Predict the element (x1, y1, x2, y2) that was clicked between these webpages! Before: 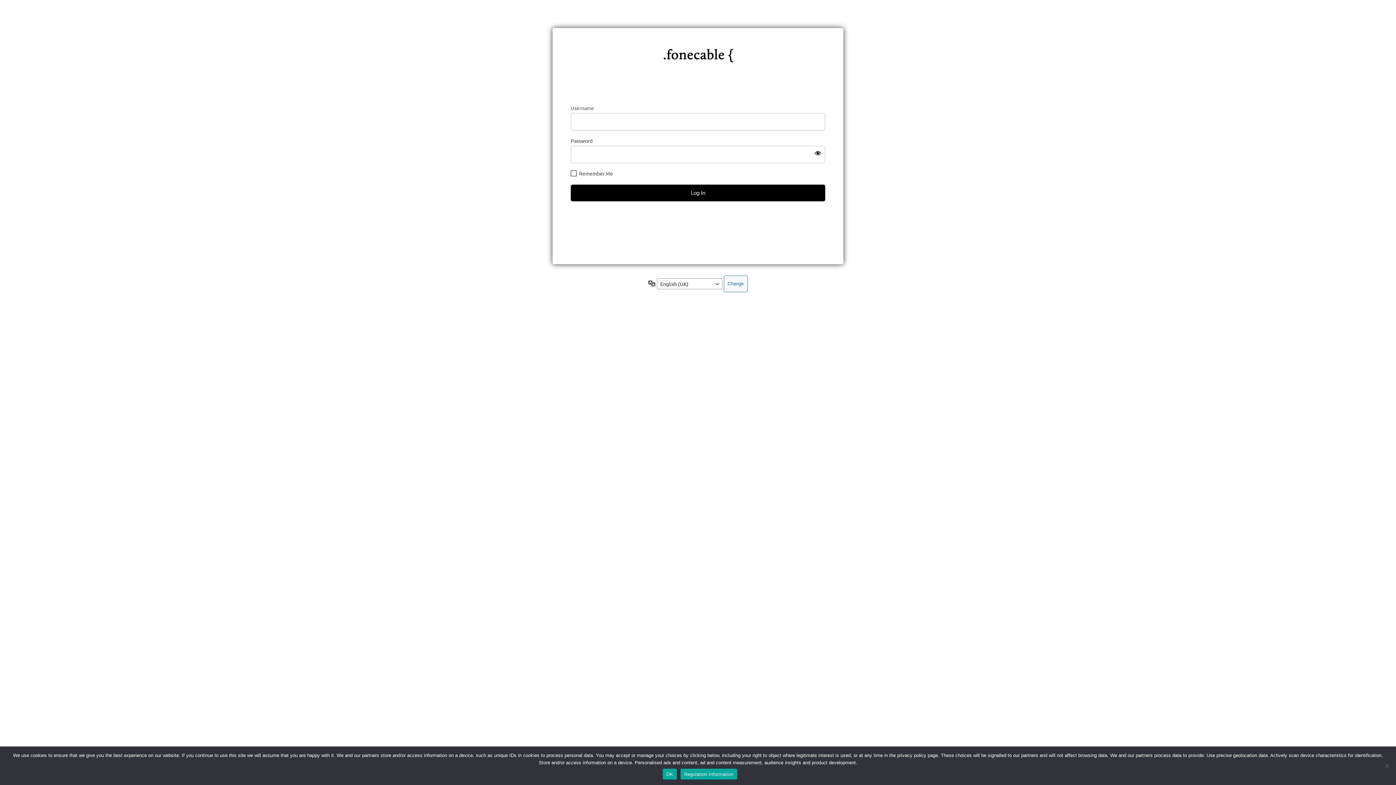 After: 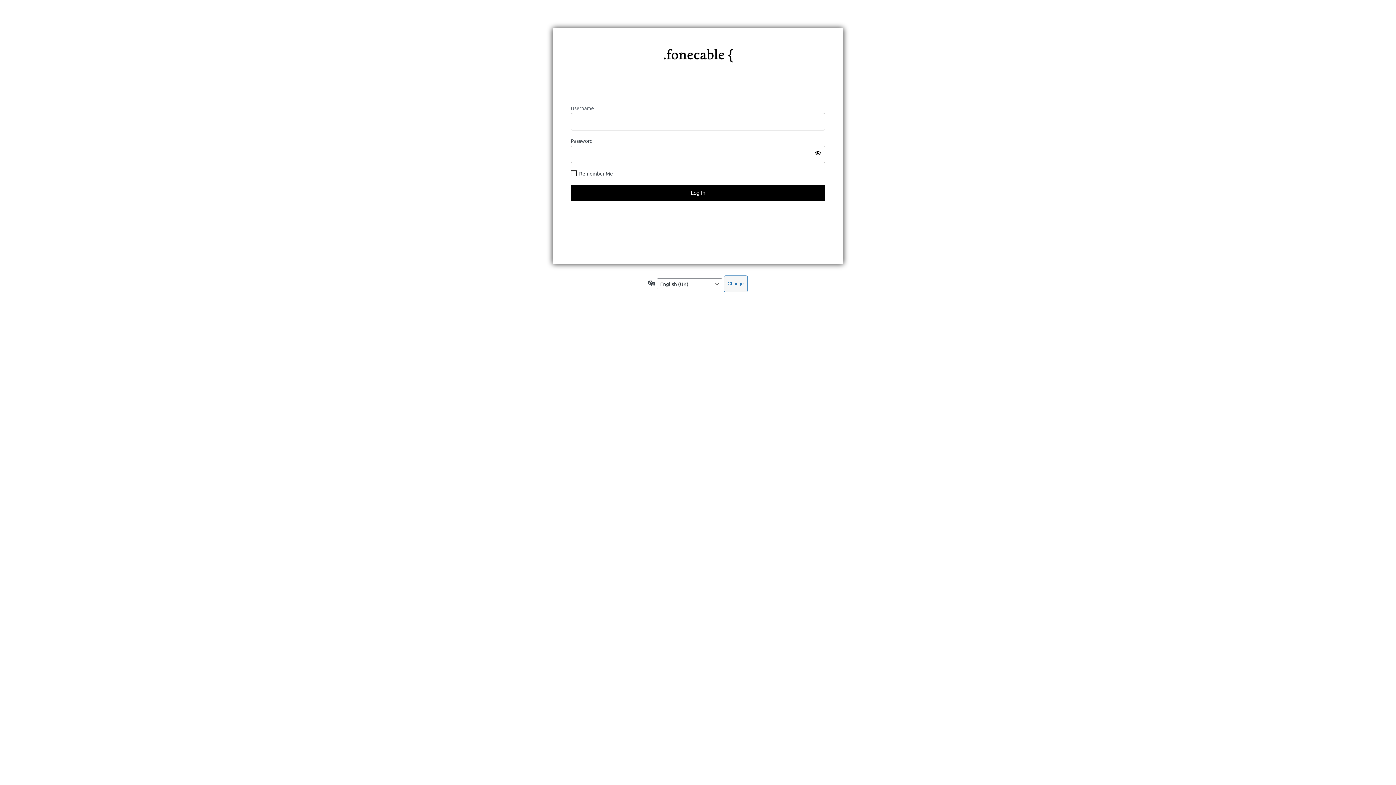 Action: bbox: (654, 37, 741, 67) label: https://fonecable.com